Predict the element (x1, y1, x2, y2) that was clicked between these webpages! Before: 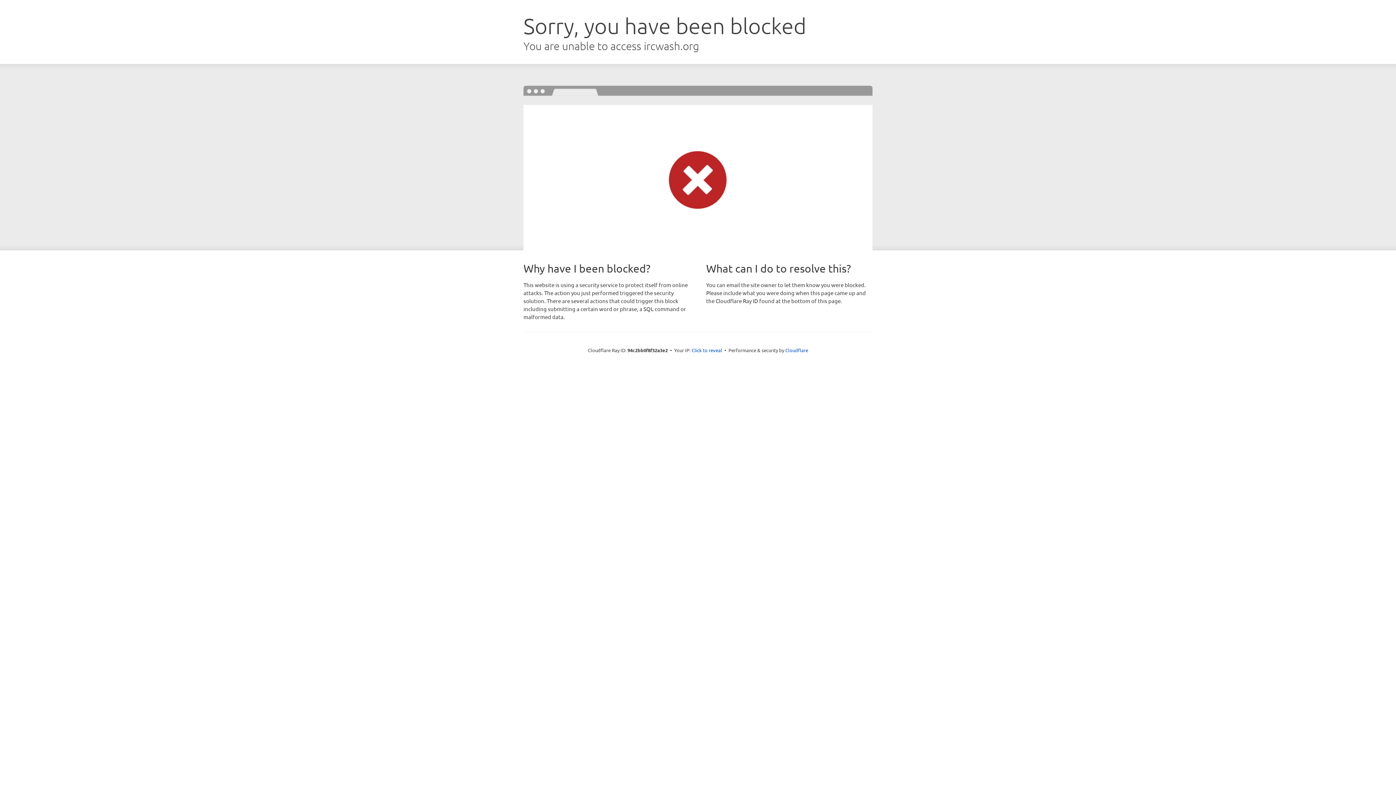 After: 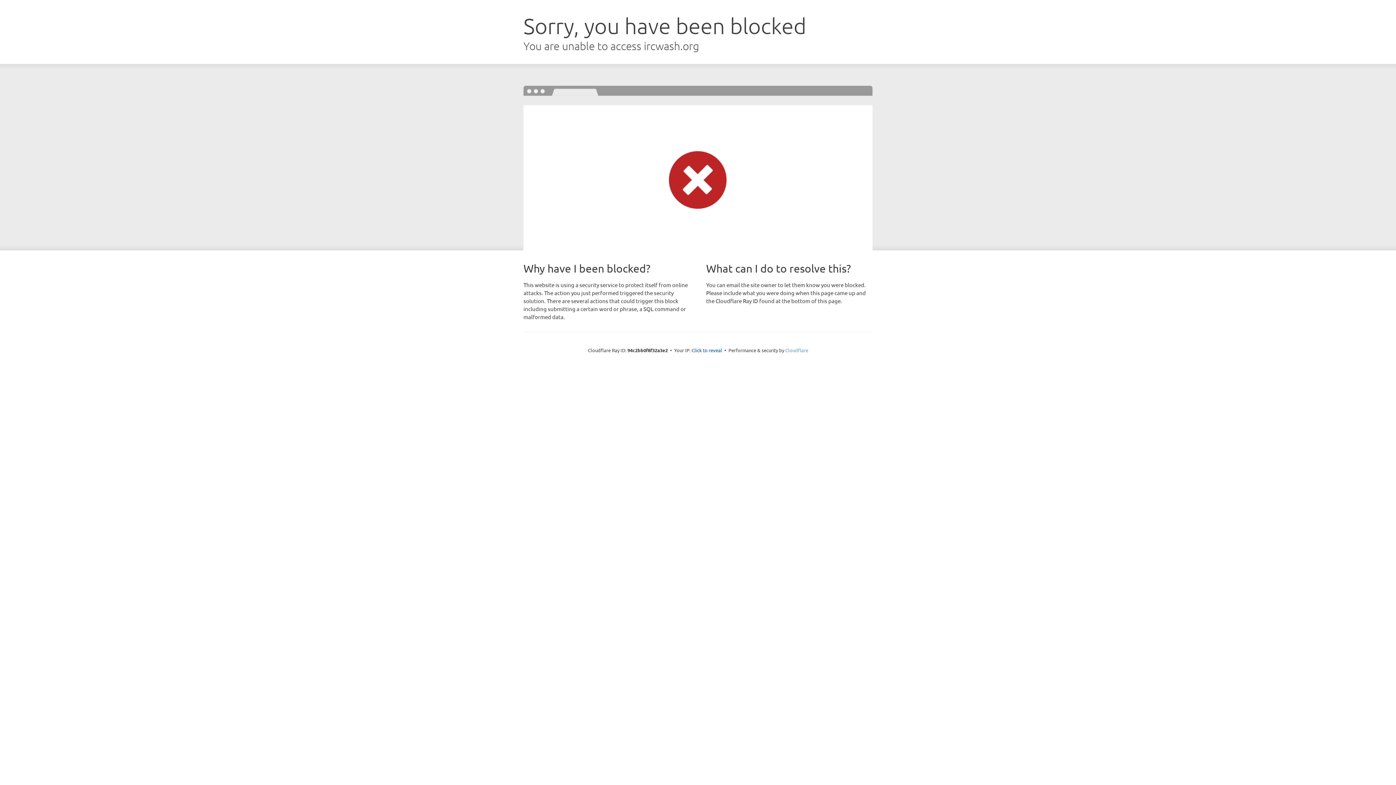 Action: label: Cloudflare bbox: (785, 347, 808, 353)